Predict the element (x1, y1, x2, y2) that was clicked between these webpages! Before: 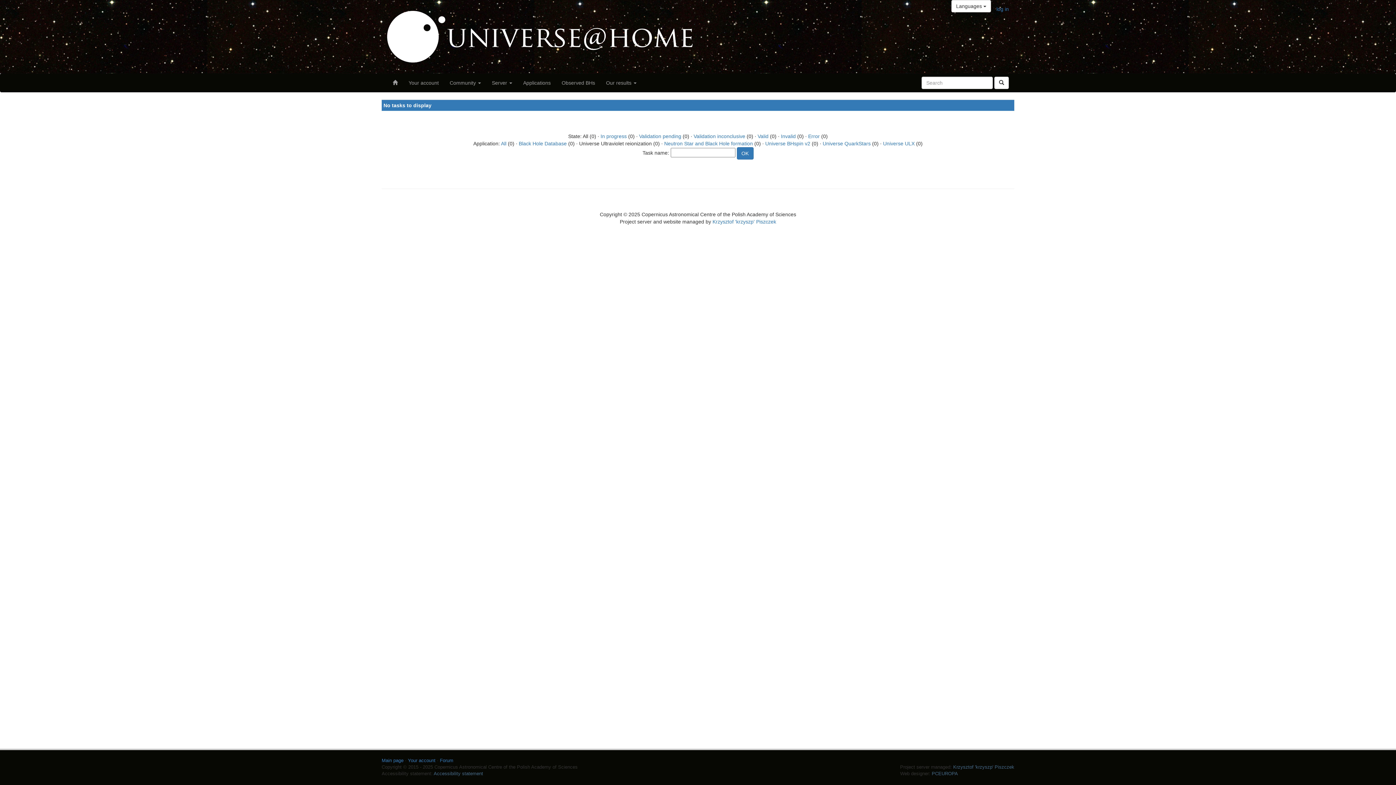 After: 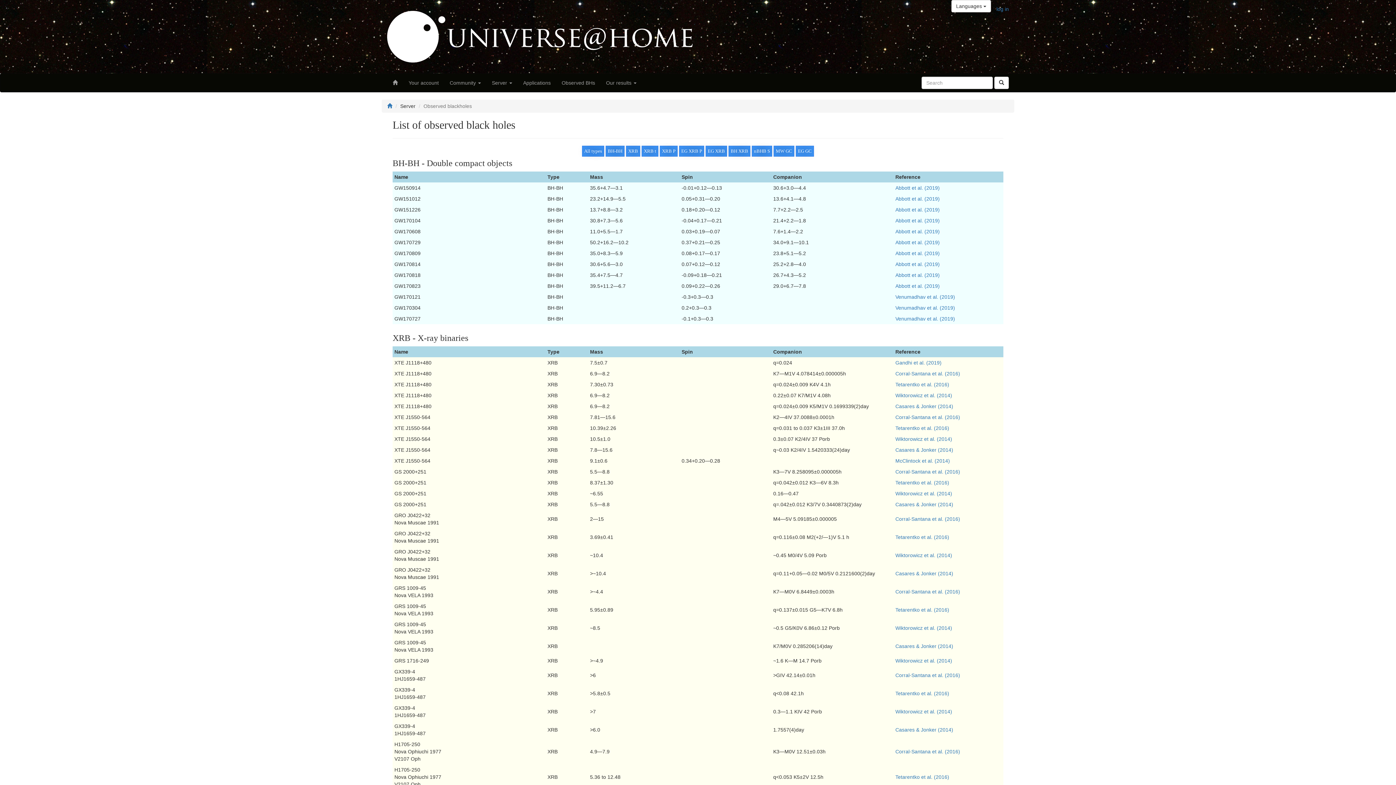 Action: bbox: (556, 73, 600, 91) label: Observed BHs